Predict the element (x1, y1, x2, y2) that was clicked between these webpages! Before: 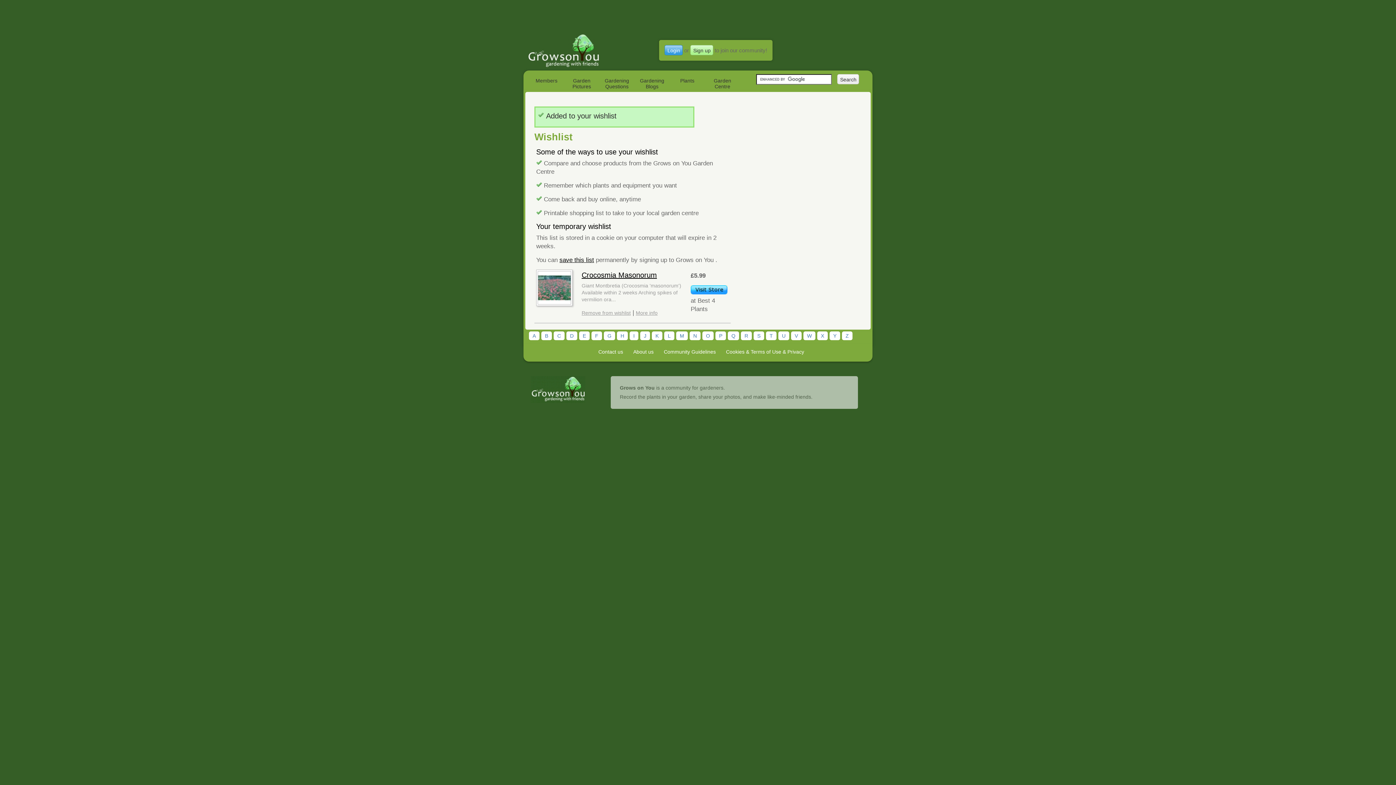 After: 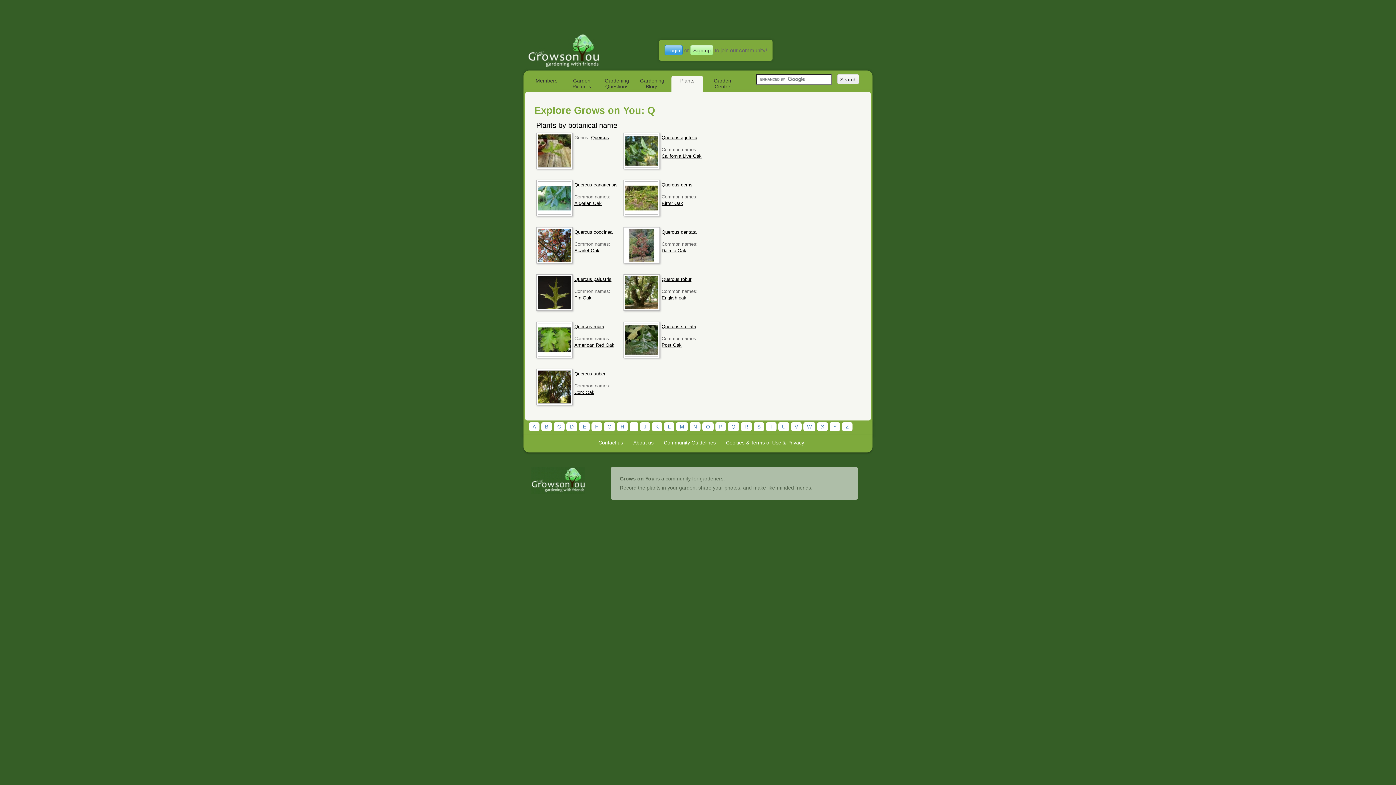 Action: bbox: (728, 331, 739, 340) label: Q